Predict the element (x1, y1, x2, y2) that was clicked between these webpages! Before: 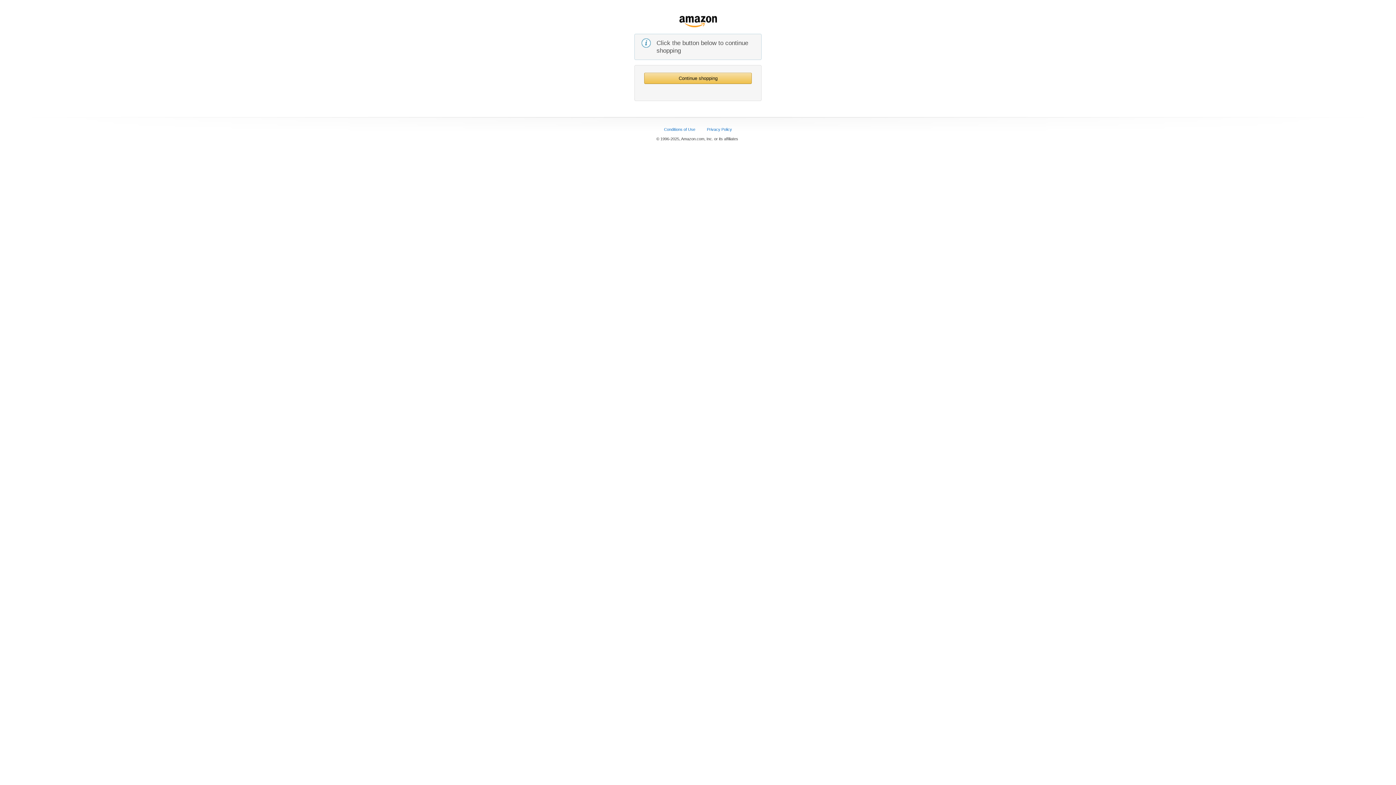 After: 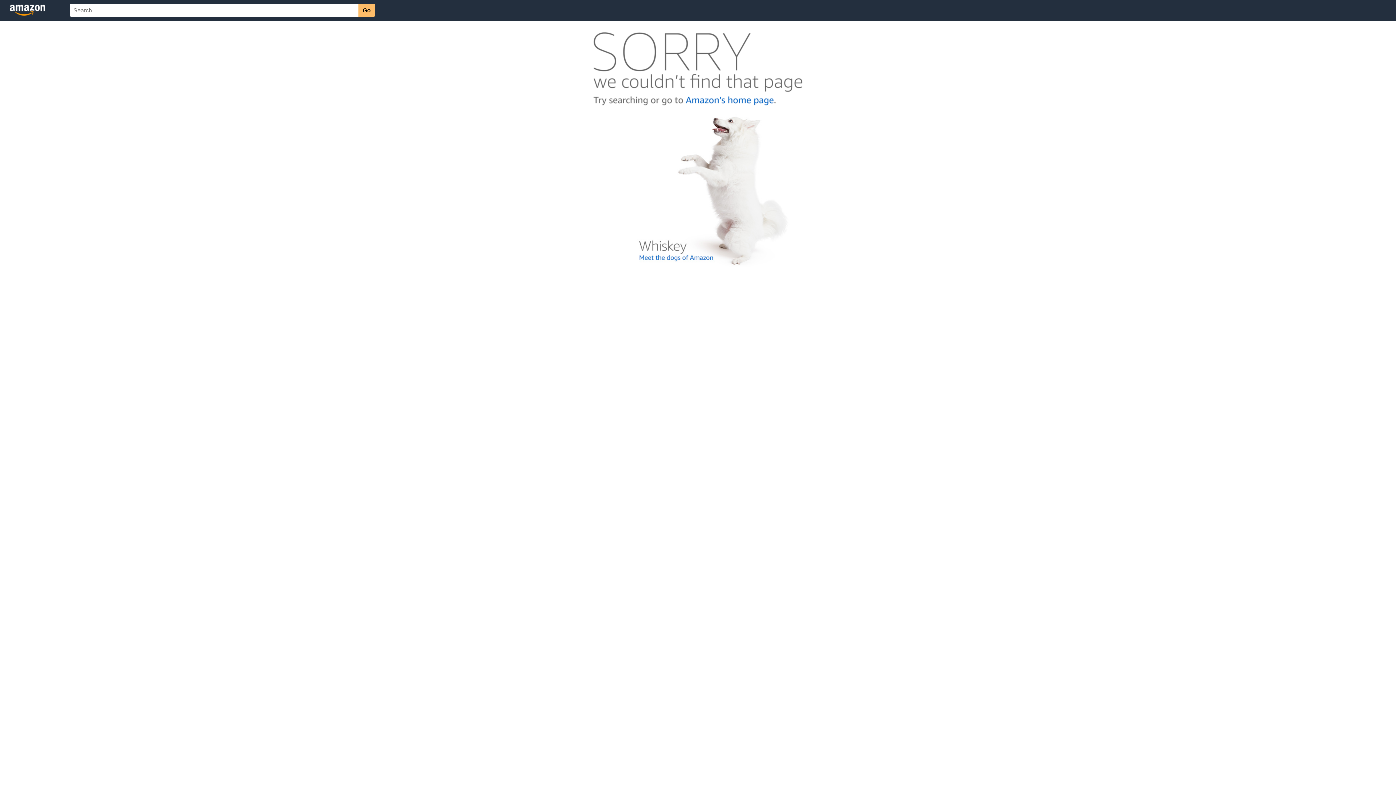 Action: label: Conditions of Use bbox: (664, 127, 695, 131)